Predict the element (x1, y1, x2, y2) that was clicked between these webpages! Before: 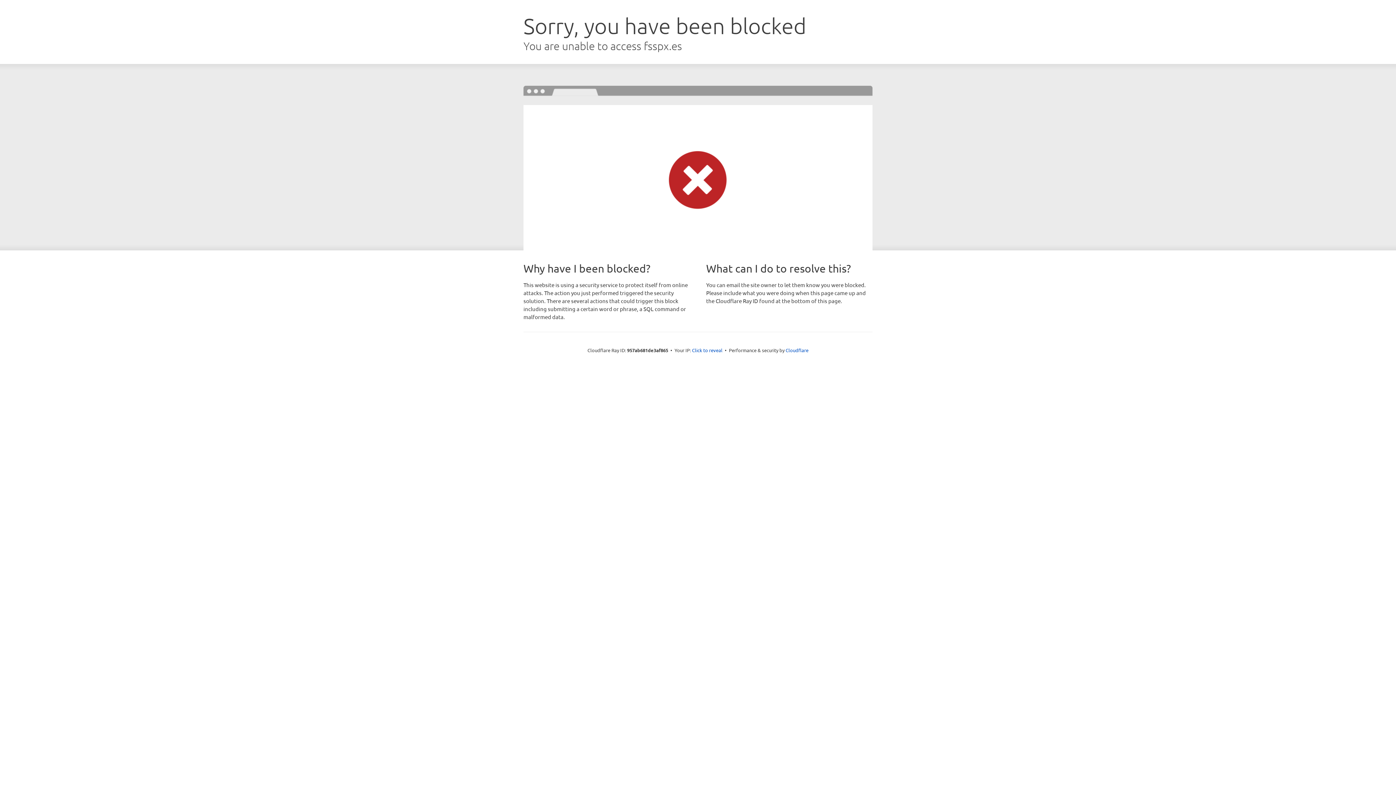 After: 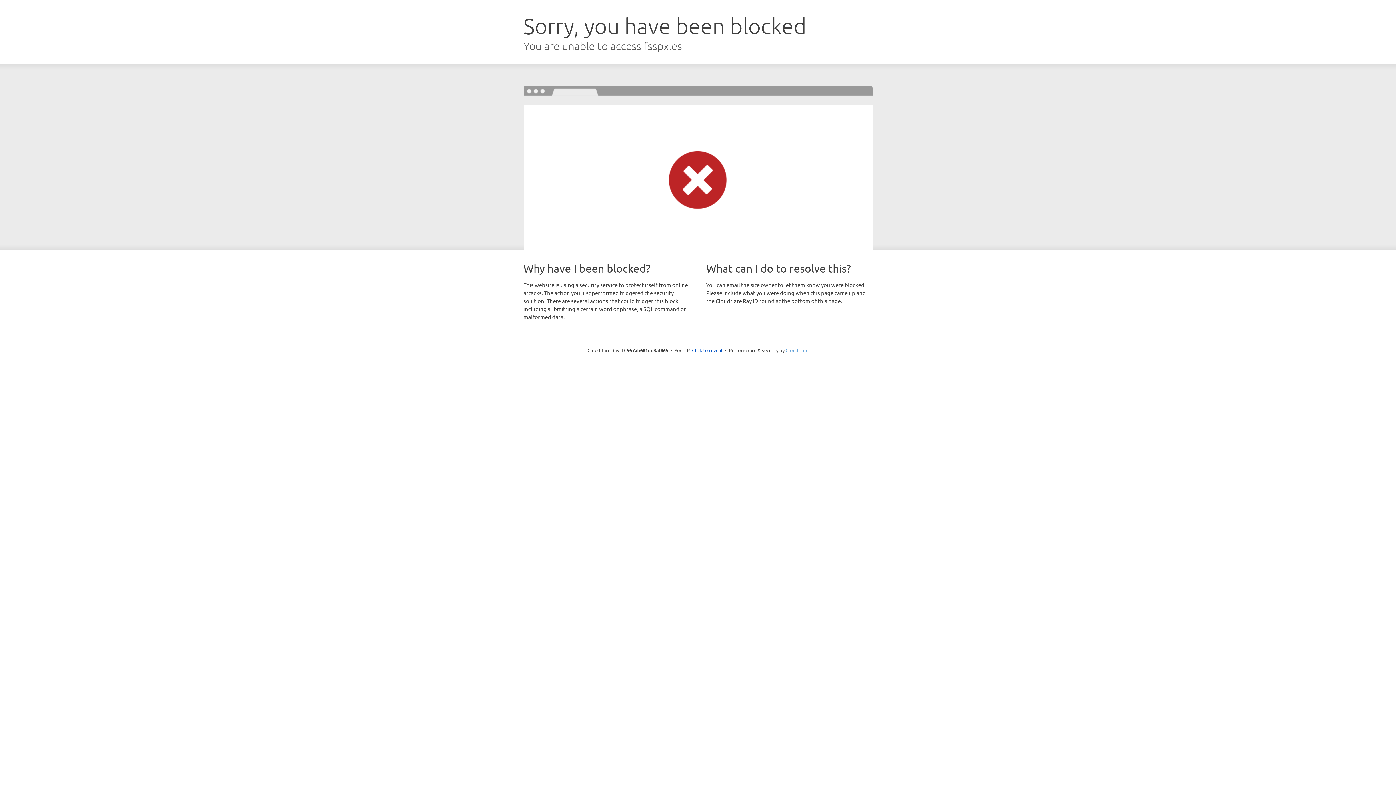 Action: label: Cloudflare bbox: (785, 347, 808, 353)